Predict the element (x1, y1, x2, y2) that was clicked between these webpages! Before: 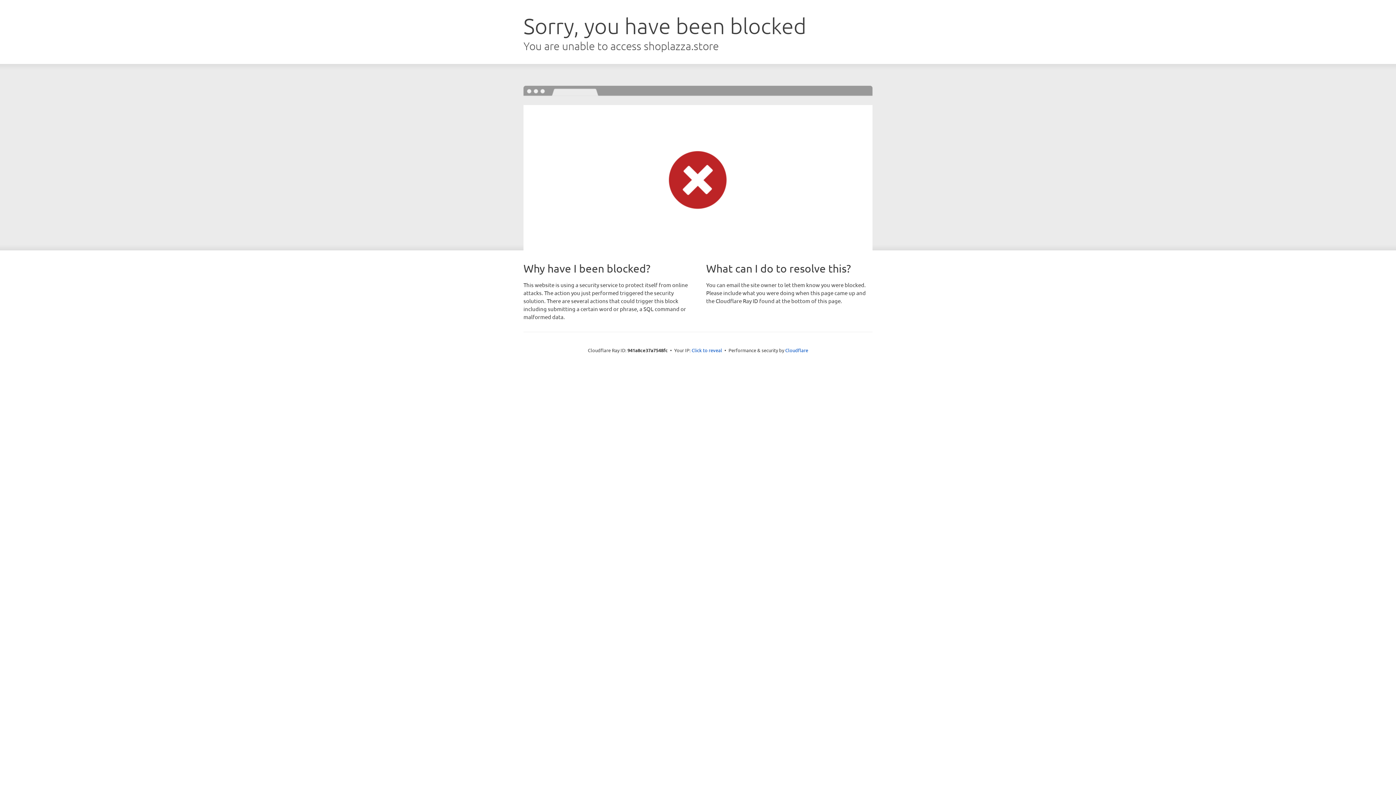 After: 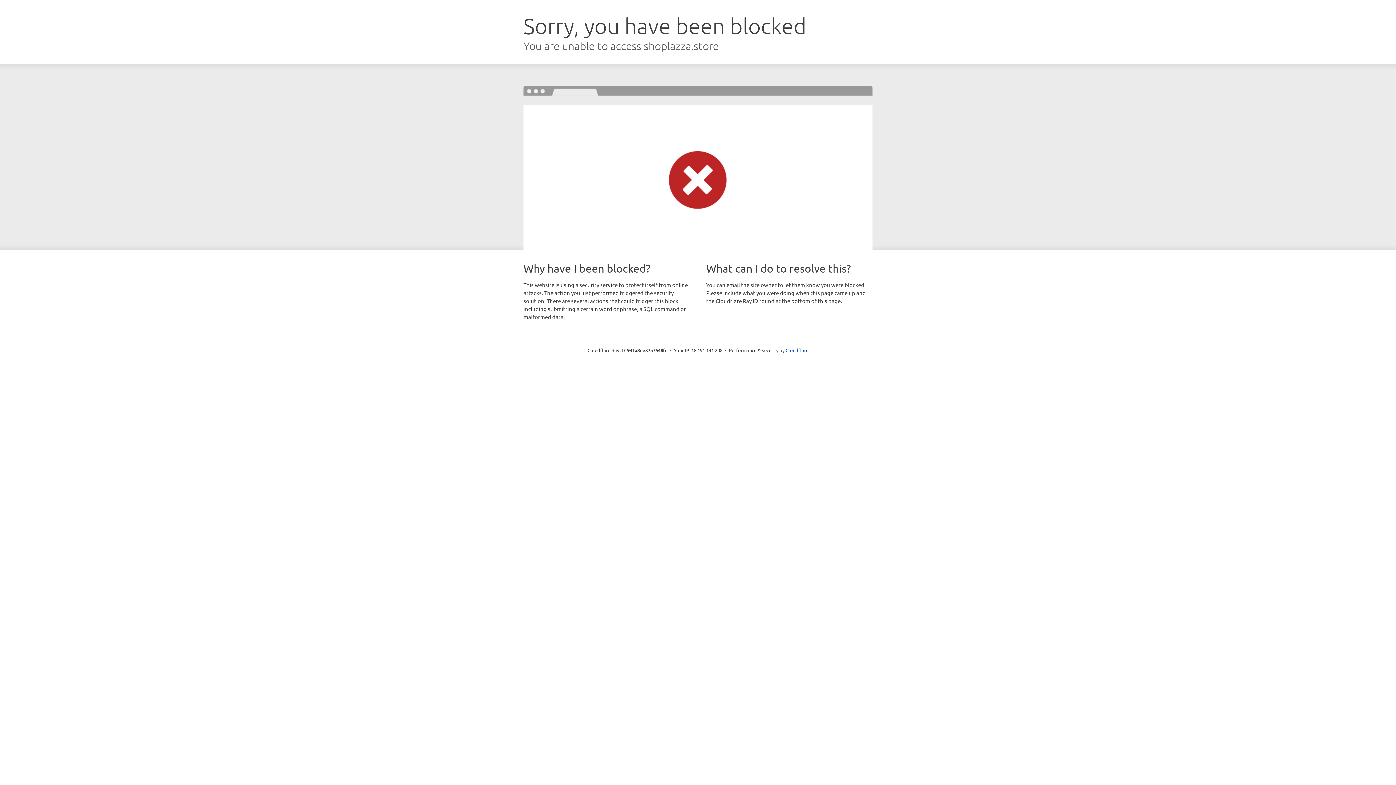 Action: label: Click to reveal bbox: (691, 346, 722, 353)